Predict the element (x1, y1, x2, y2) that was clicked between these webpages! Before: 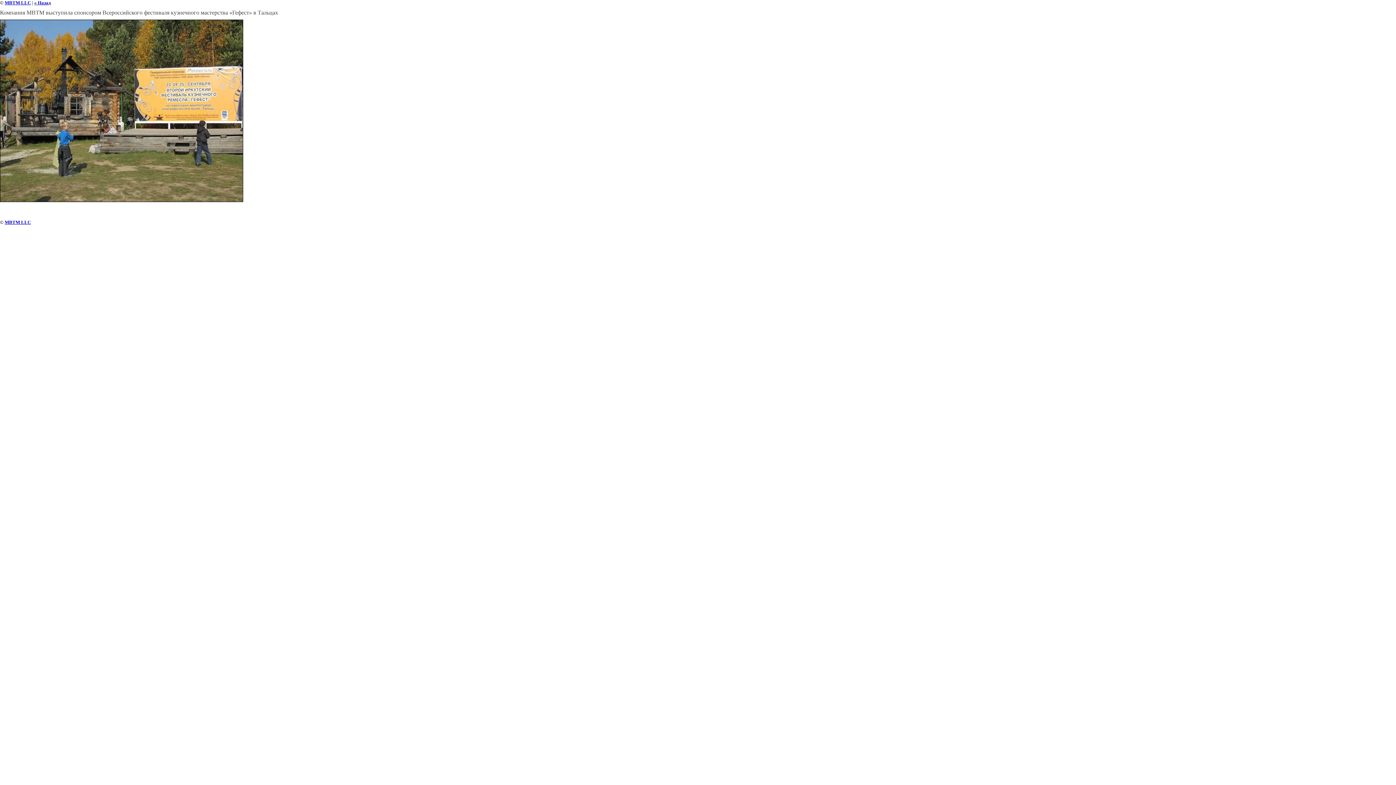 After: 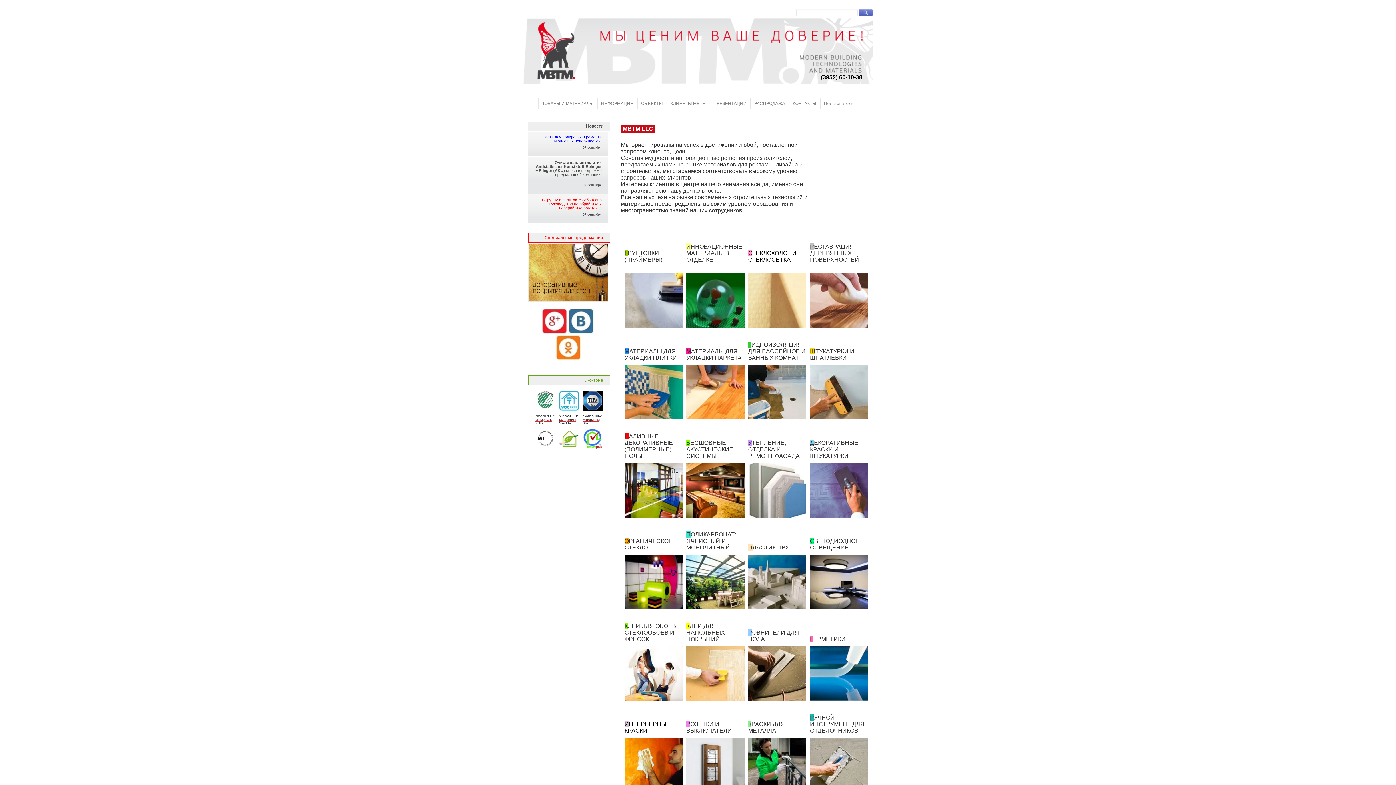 Action: label: MBTM LLC bbox: (4, 219, 30, 225)